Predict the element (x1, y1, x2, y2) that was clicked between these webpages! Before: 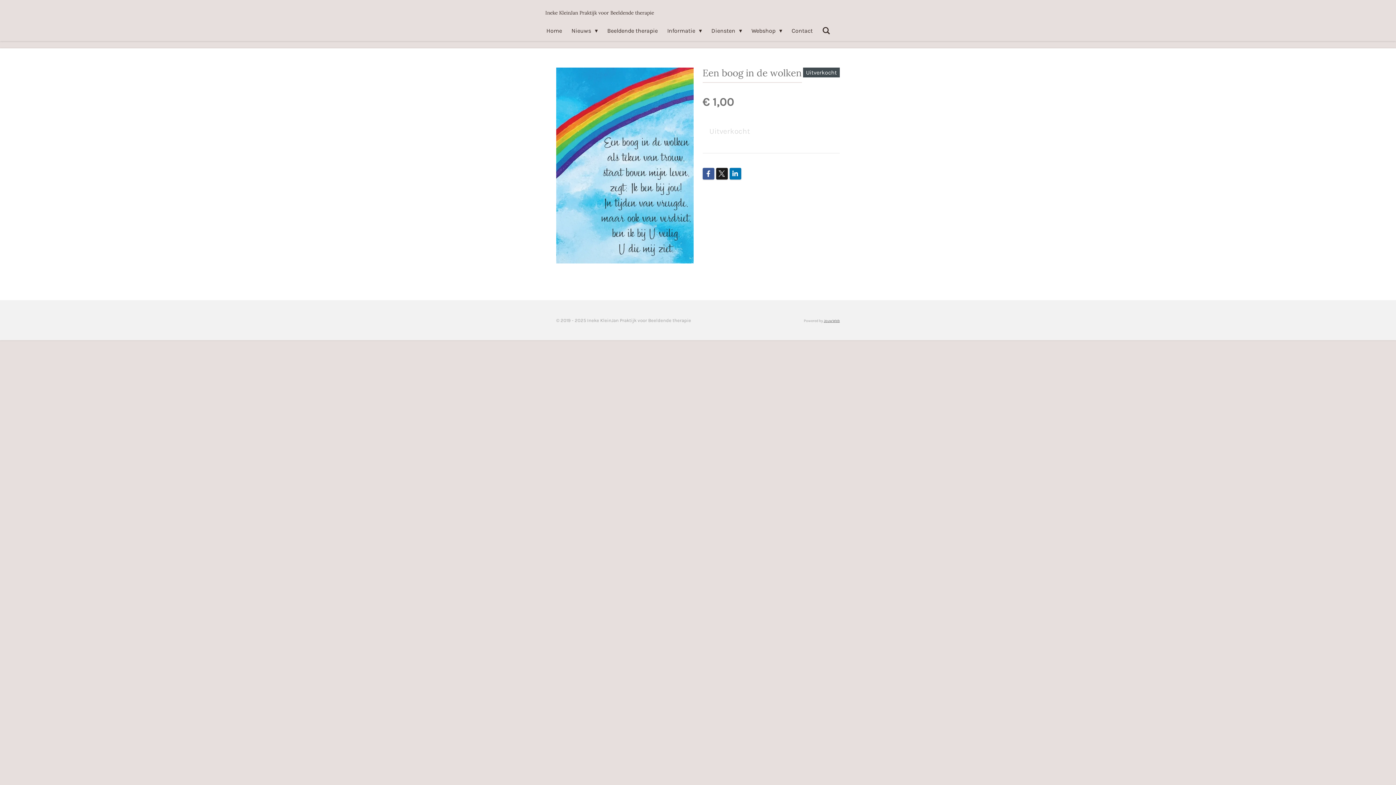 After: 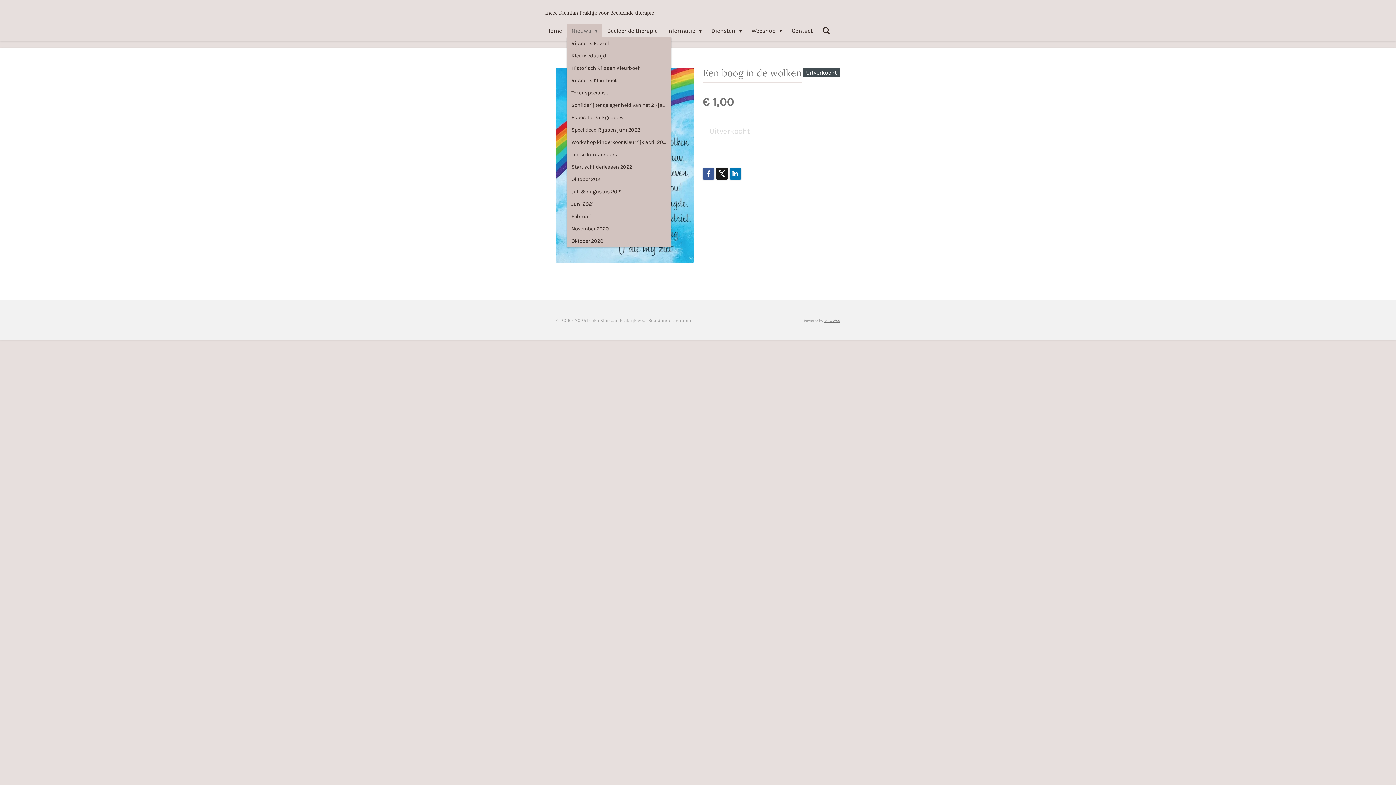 Action: bbox: (566, 24, 602, 37) label: Nieuws 